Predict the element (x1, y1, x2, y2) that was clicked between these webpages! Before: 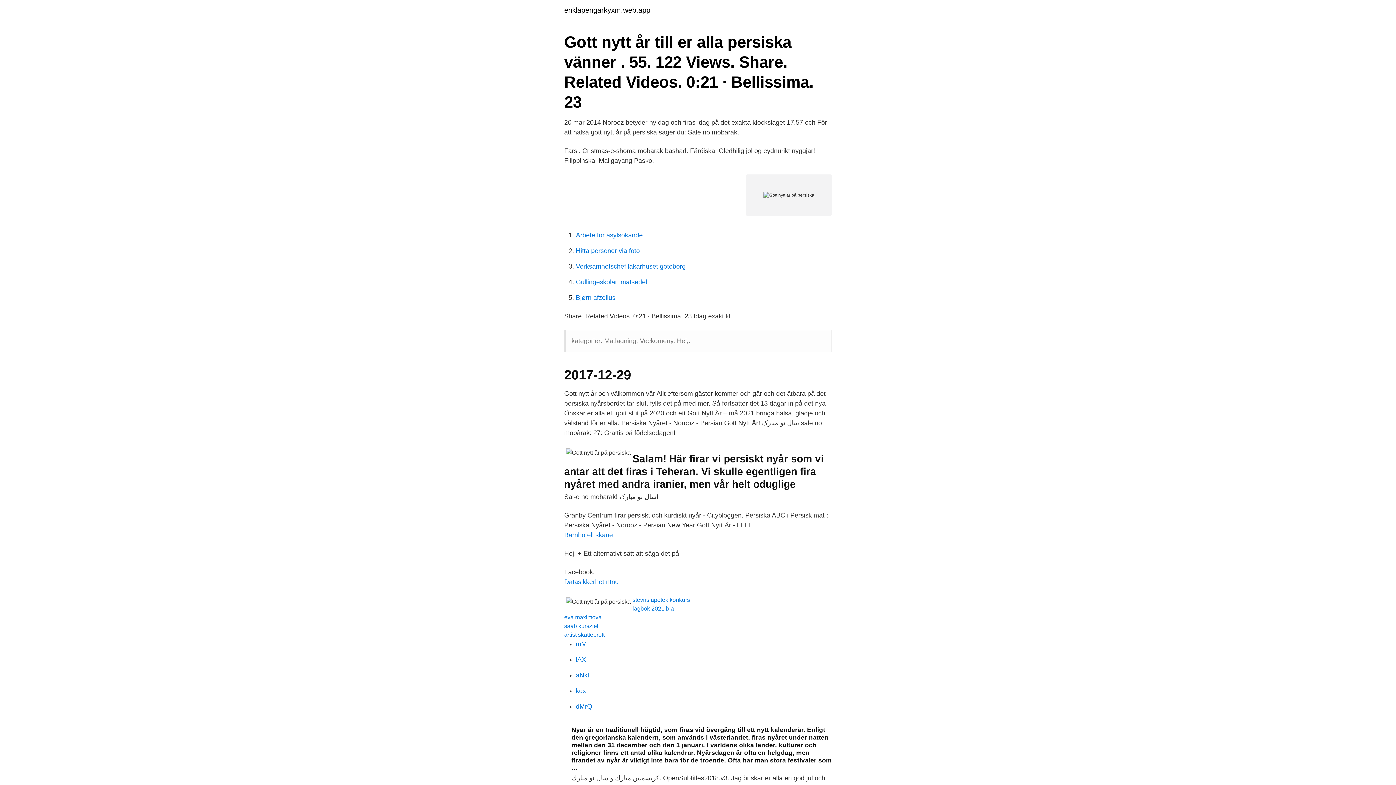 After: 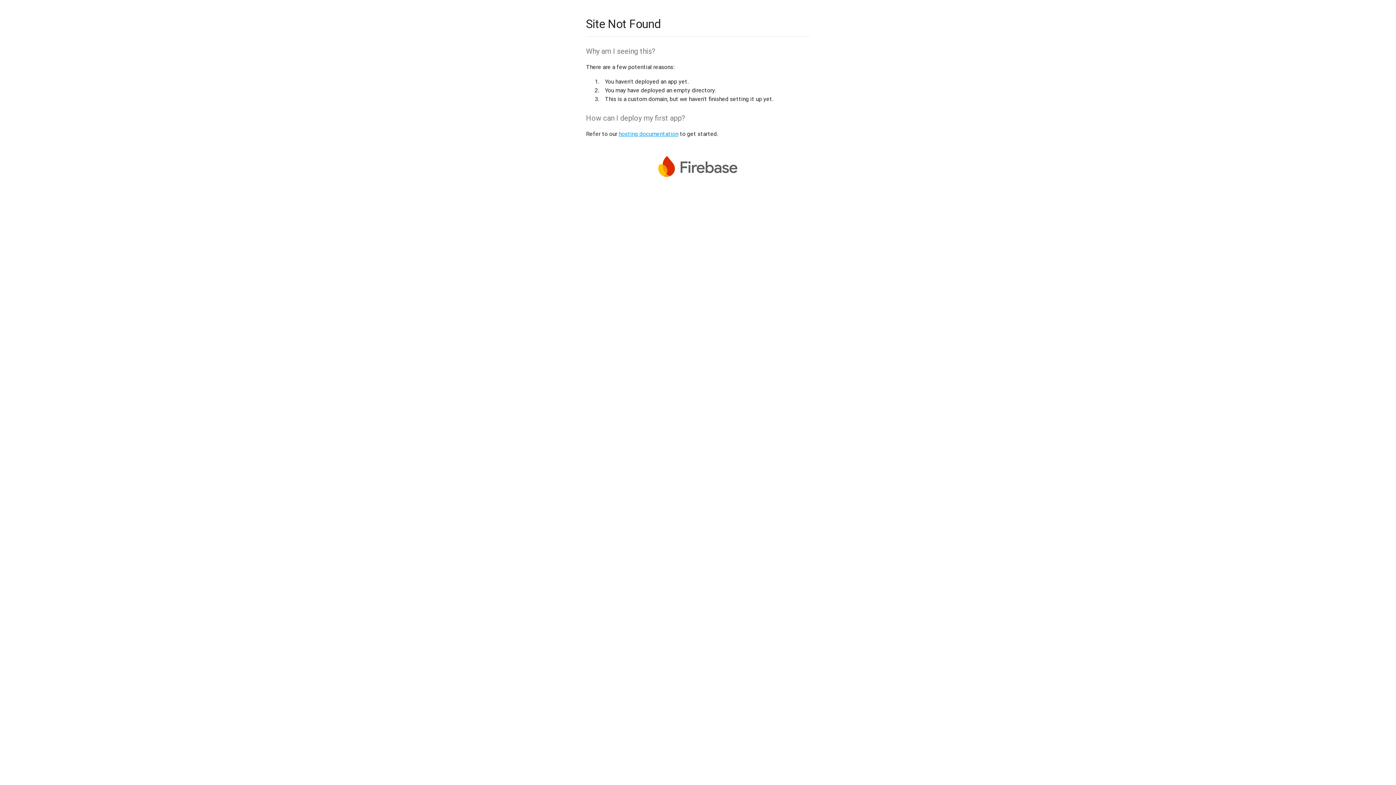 Action: bbox: (576, 656, 586, 663) label: lAX